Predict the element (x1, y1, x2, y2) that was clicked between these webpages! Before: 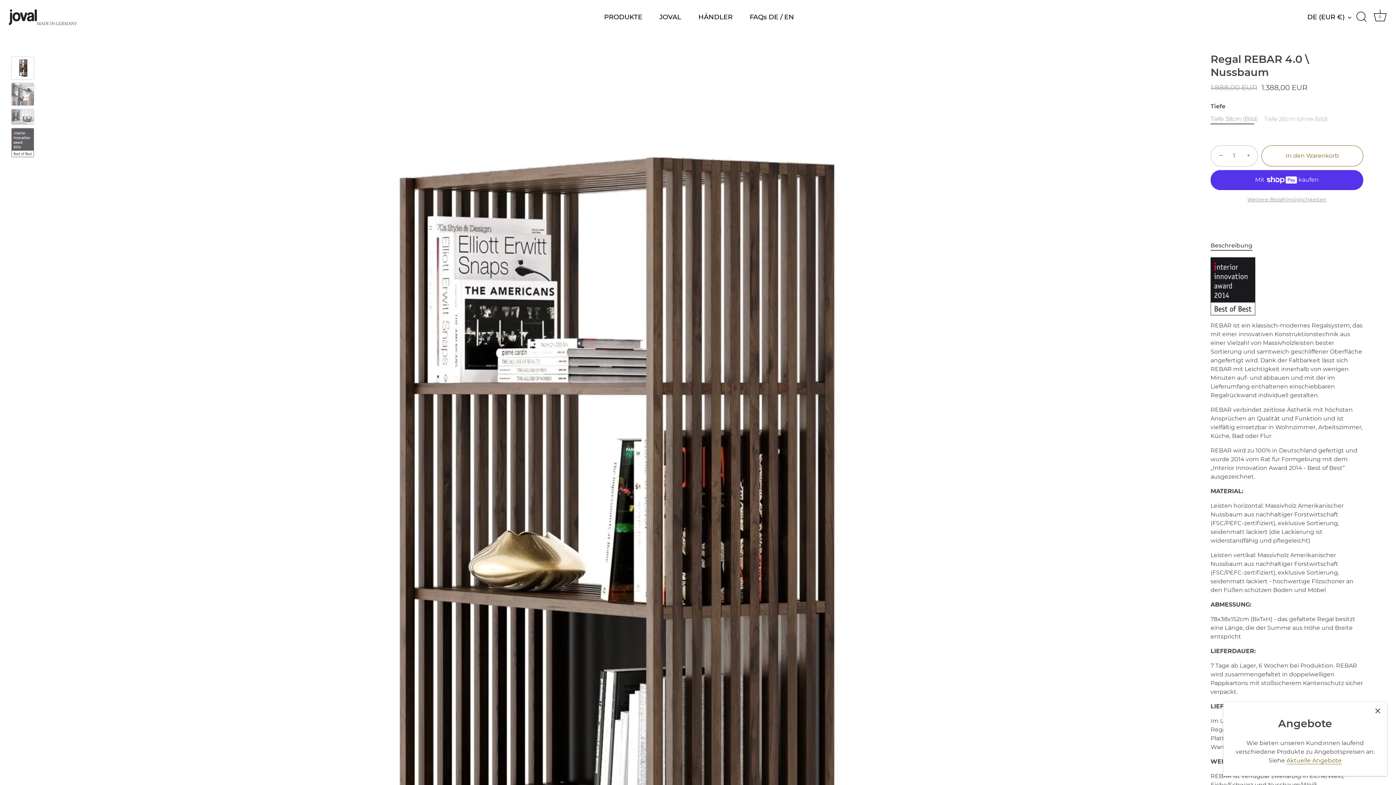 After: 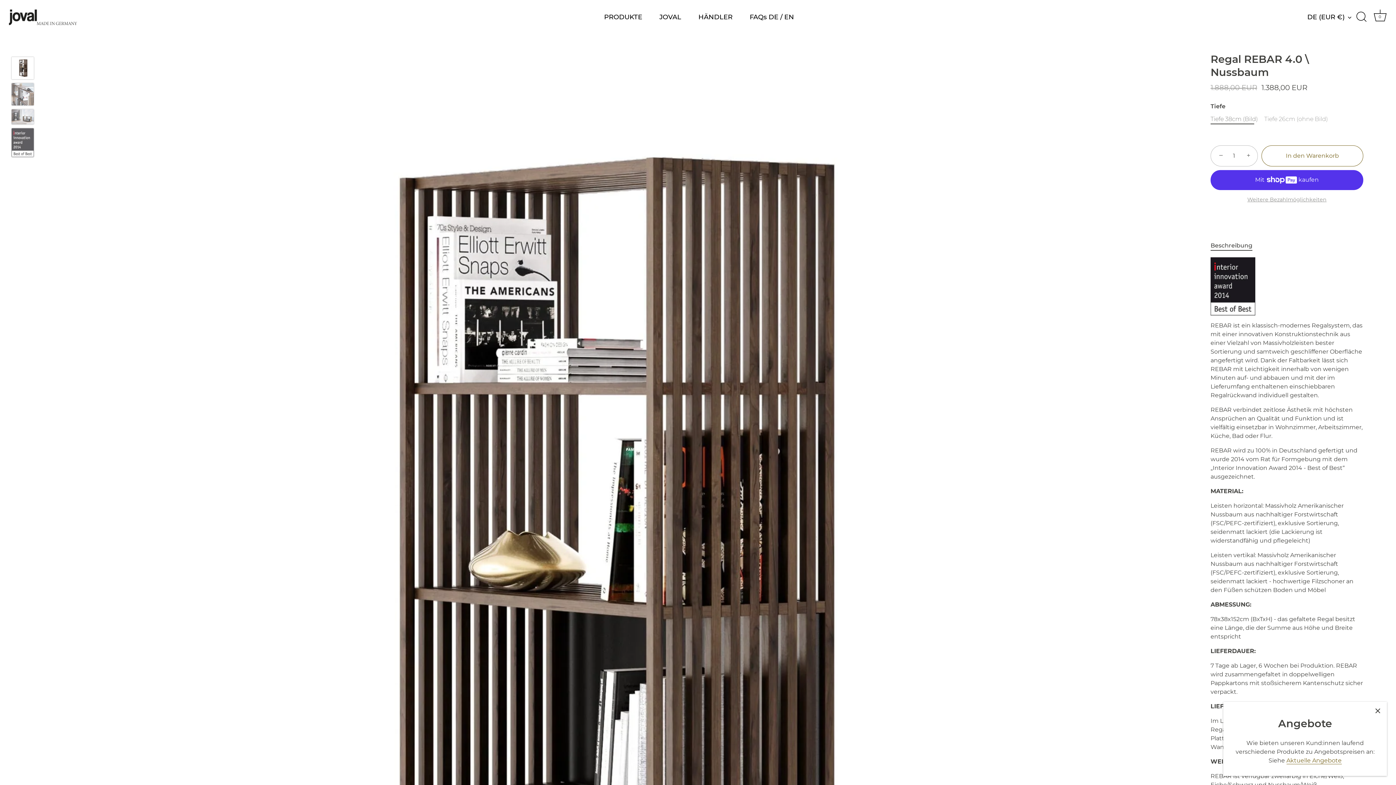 Action: bbox: (1210, 242, 1252, 249) label: Beschreibung